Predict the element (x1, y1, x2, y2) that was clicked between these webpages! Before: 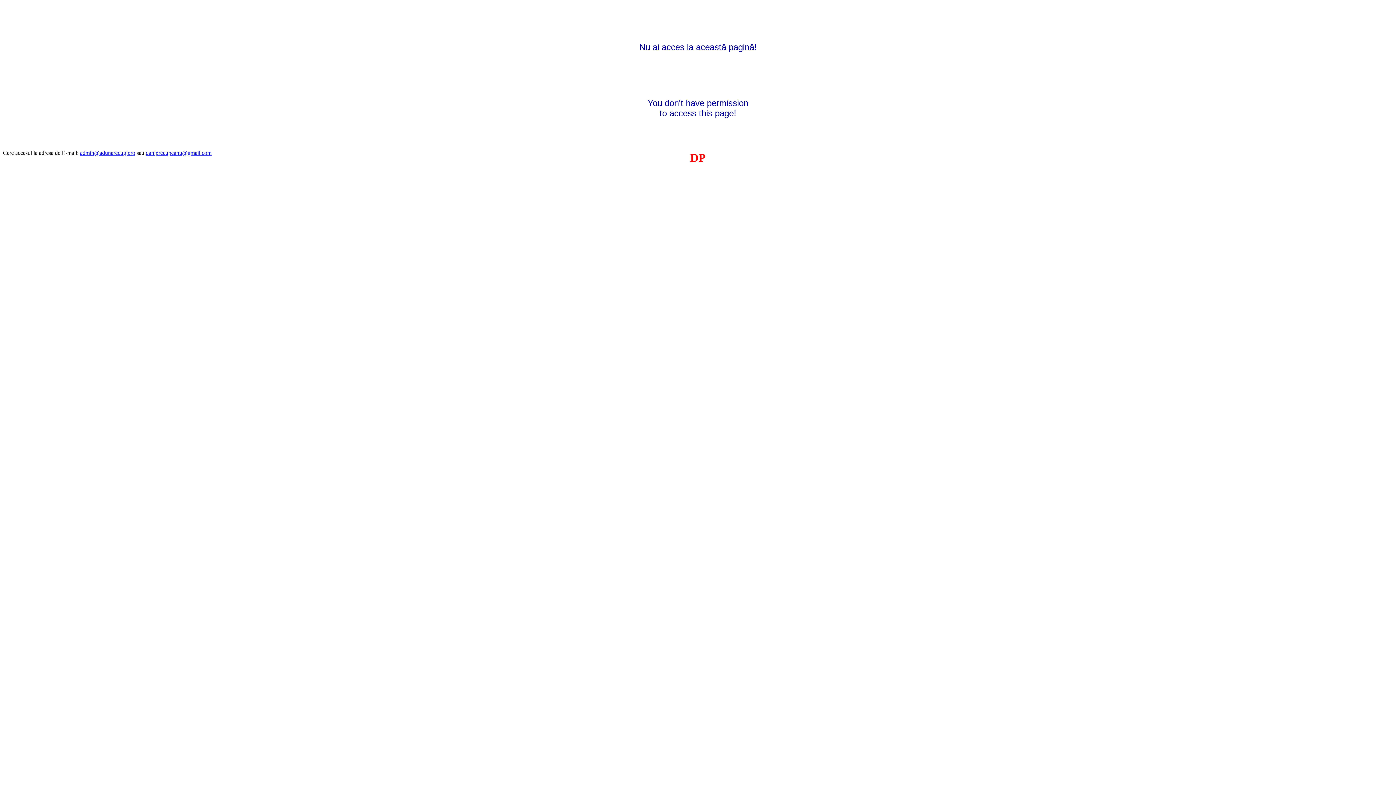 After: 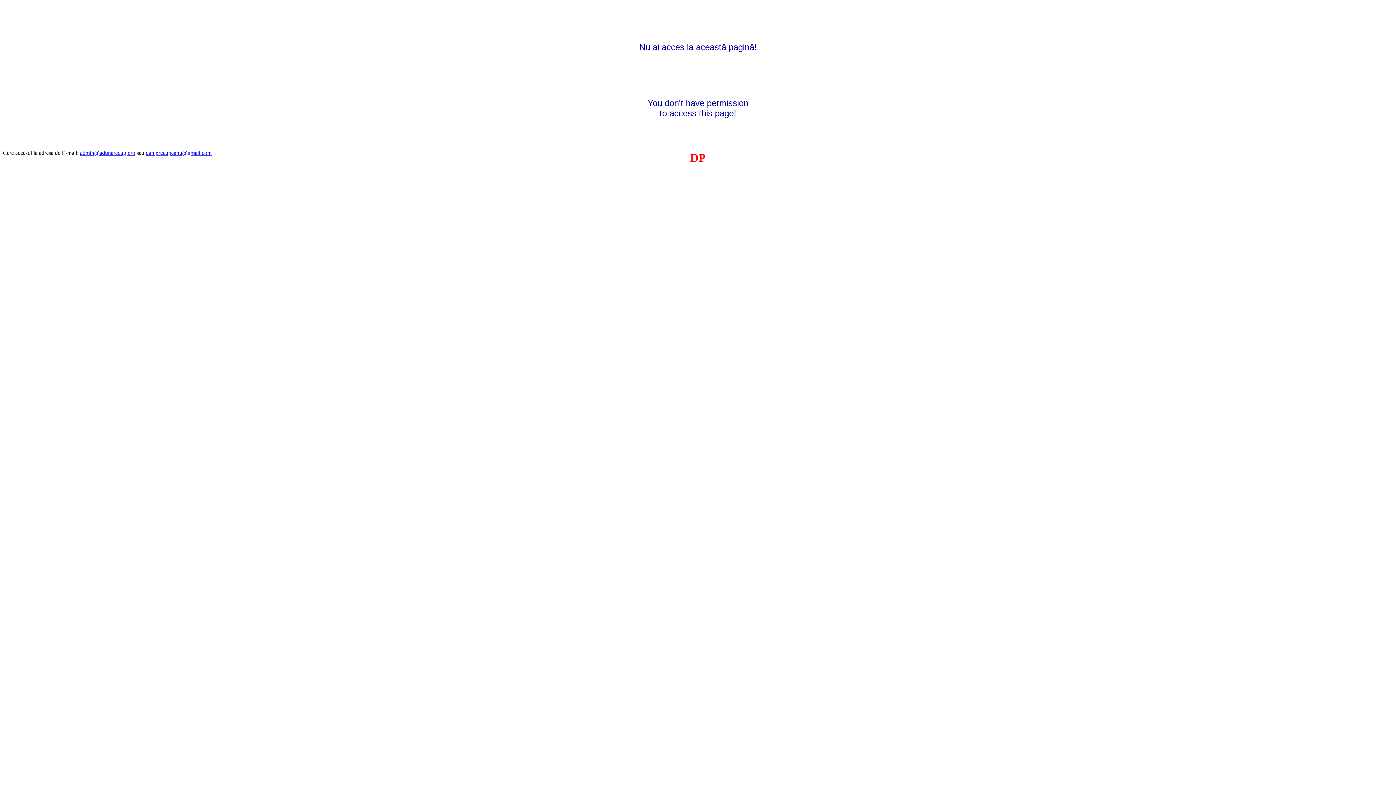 Action: label: admin@adunarecugir.ro bbox: (80, 149, 135, 156)